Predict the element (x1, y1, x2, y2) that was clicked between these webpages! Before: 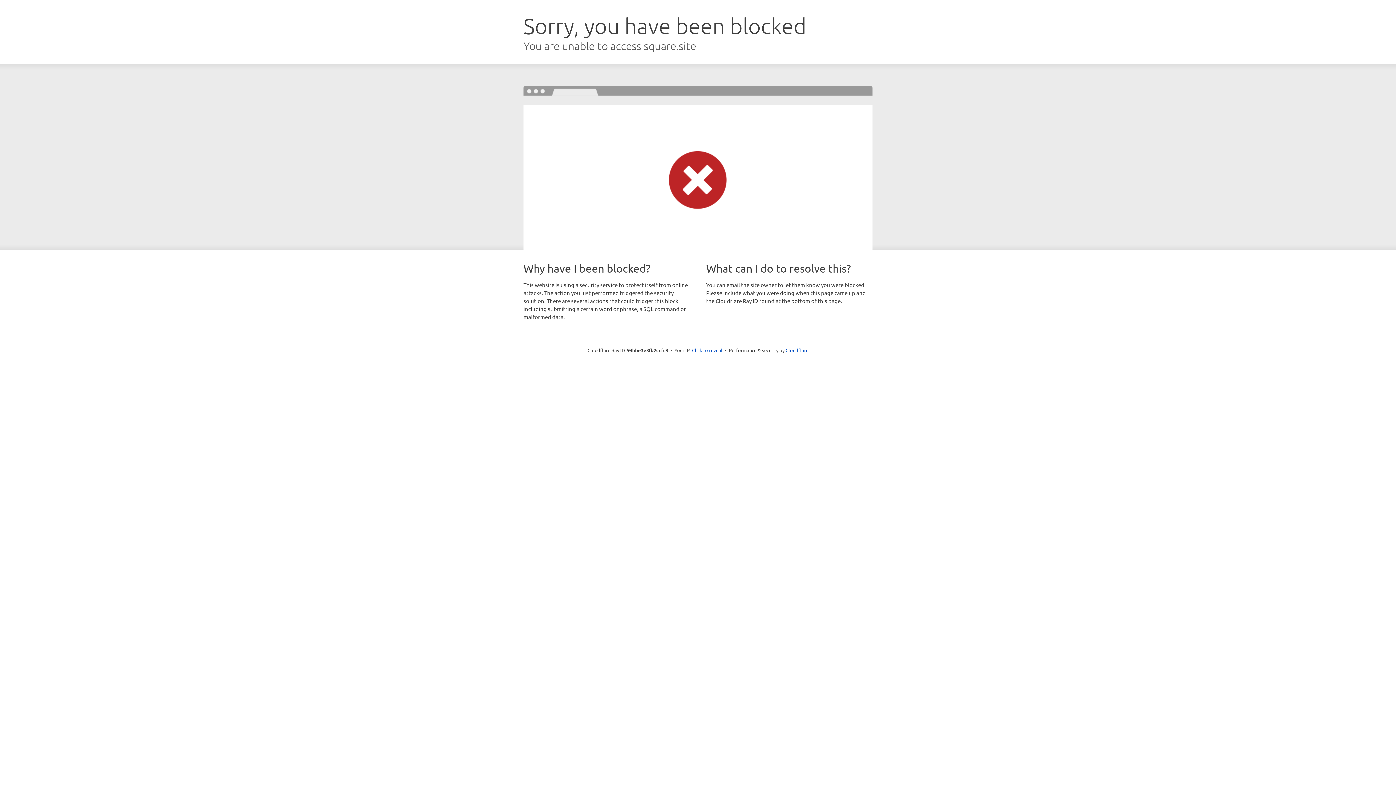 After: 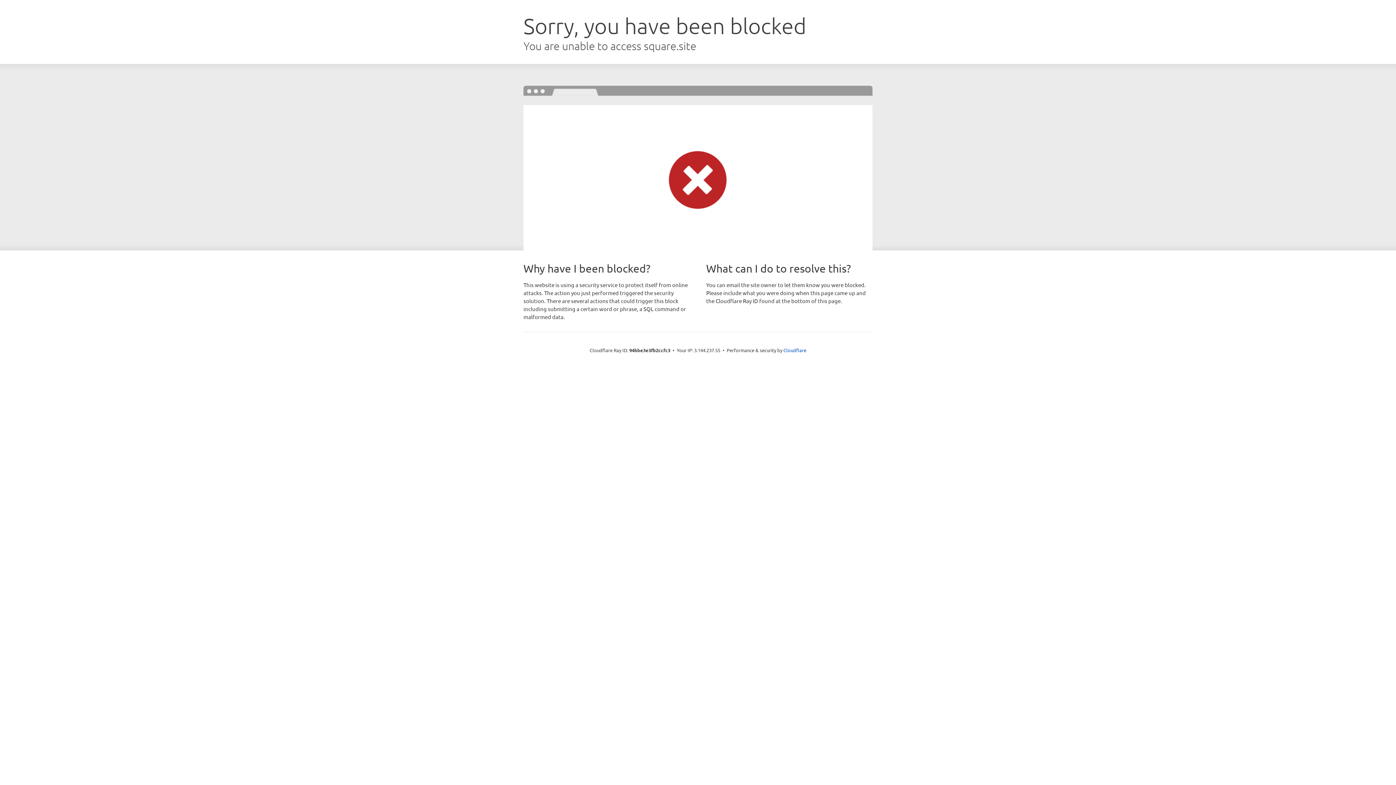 Action: bbox: (692, 346, 722, 353) label: Click to reveal